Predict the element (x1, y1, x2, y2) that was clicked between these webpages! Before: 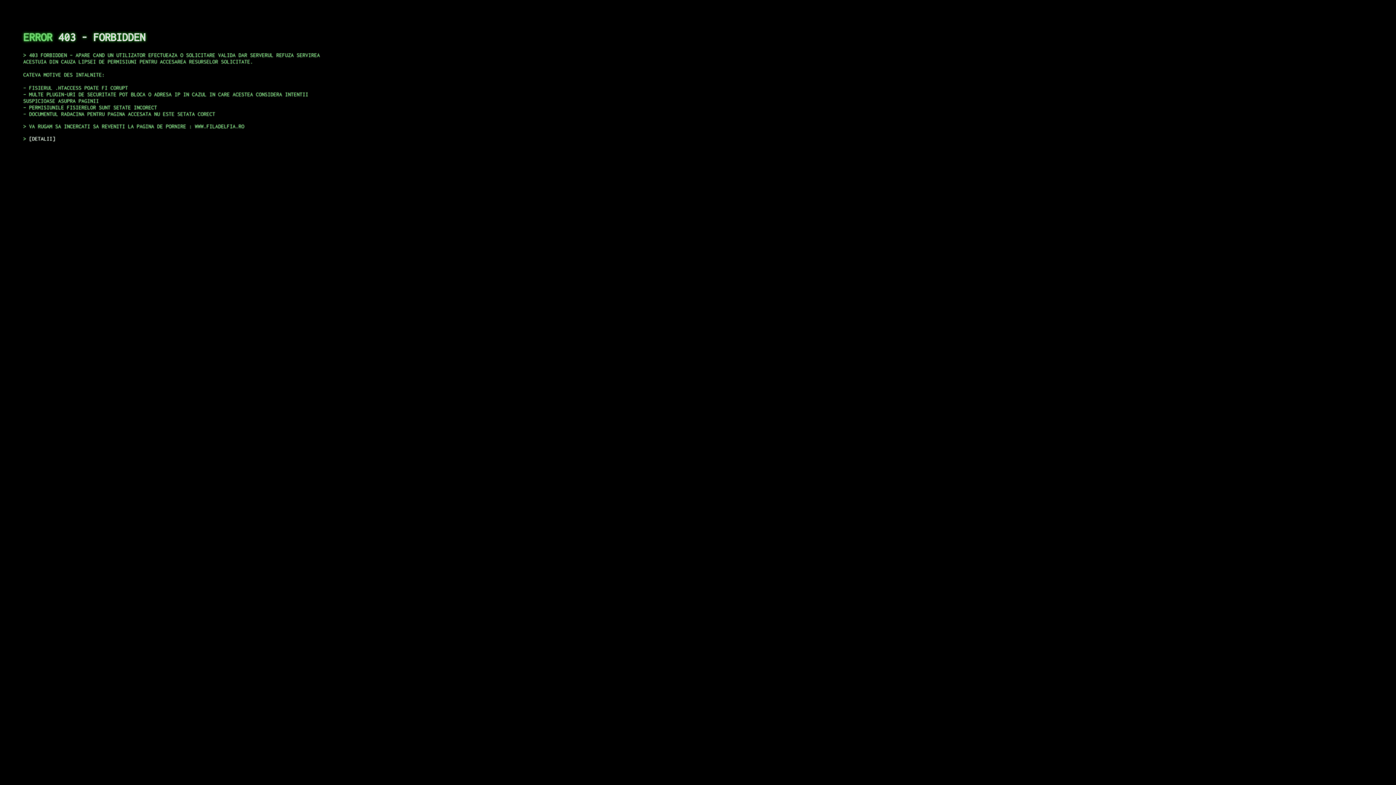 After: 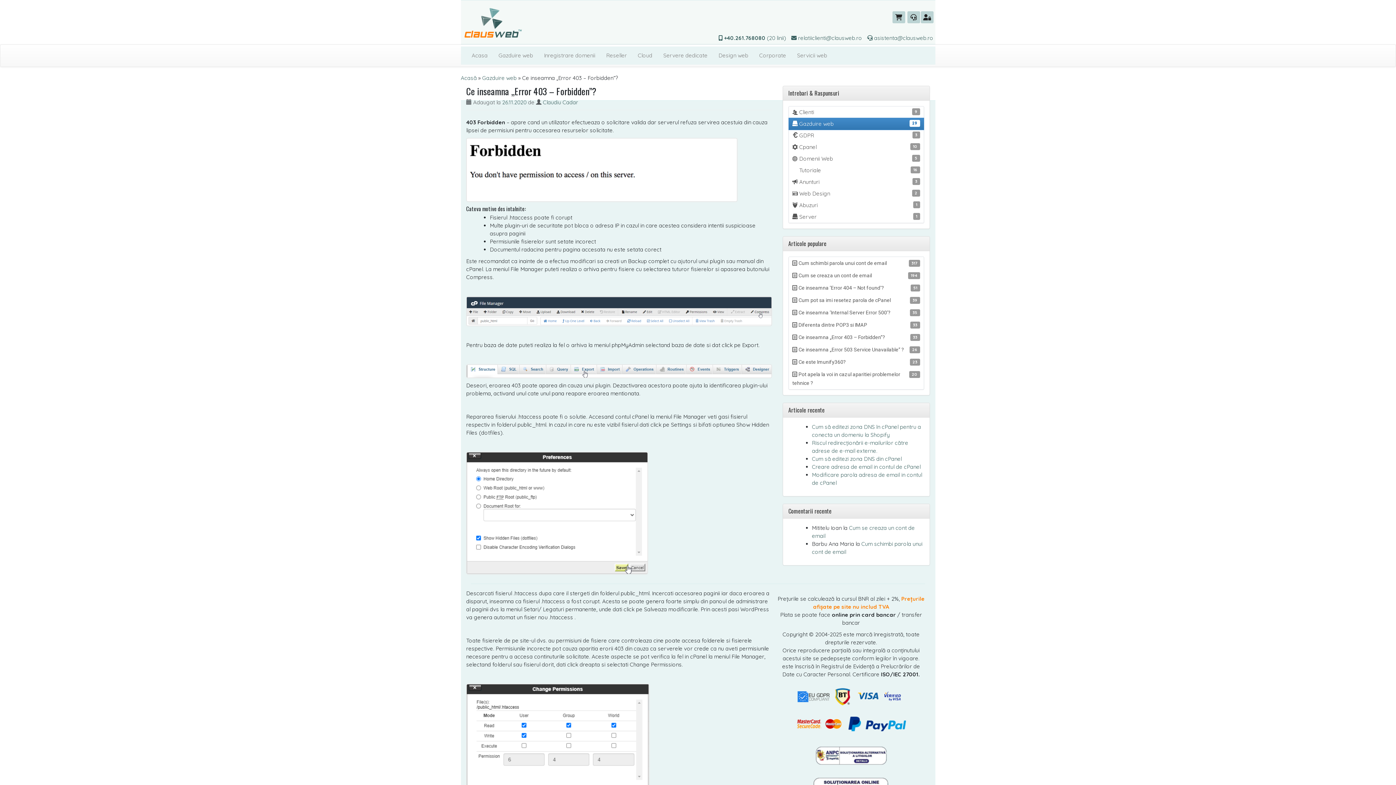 Action: bbox: (29, 135, 55, 141) label: DETALII